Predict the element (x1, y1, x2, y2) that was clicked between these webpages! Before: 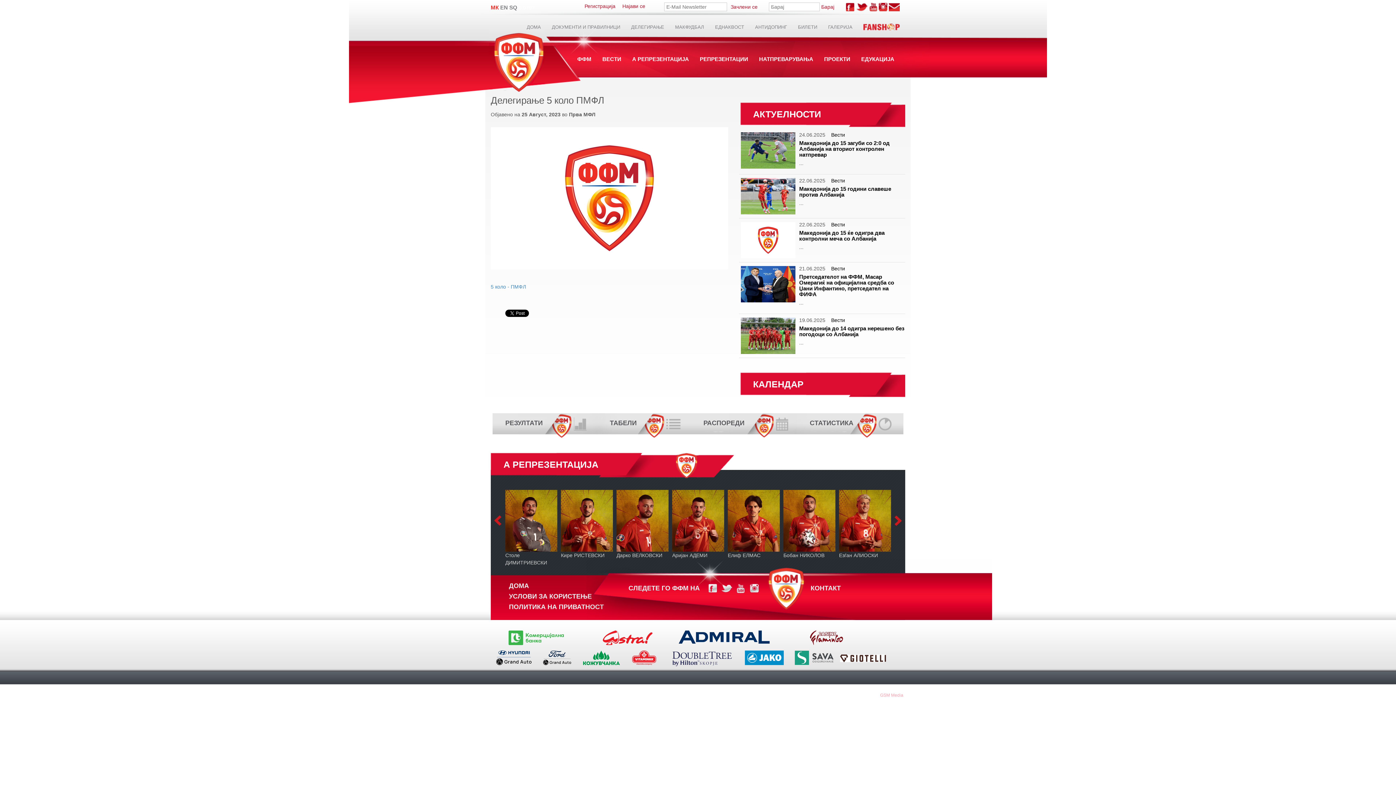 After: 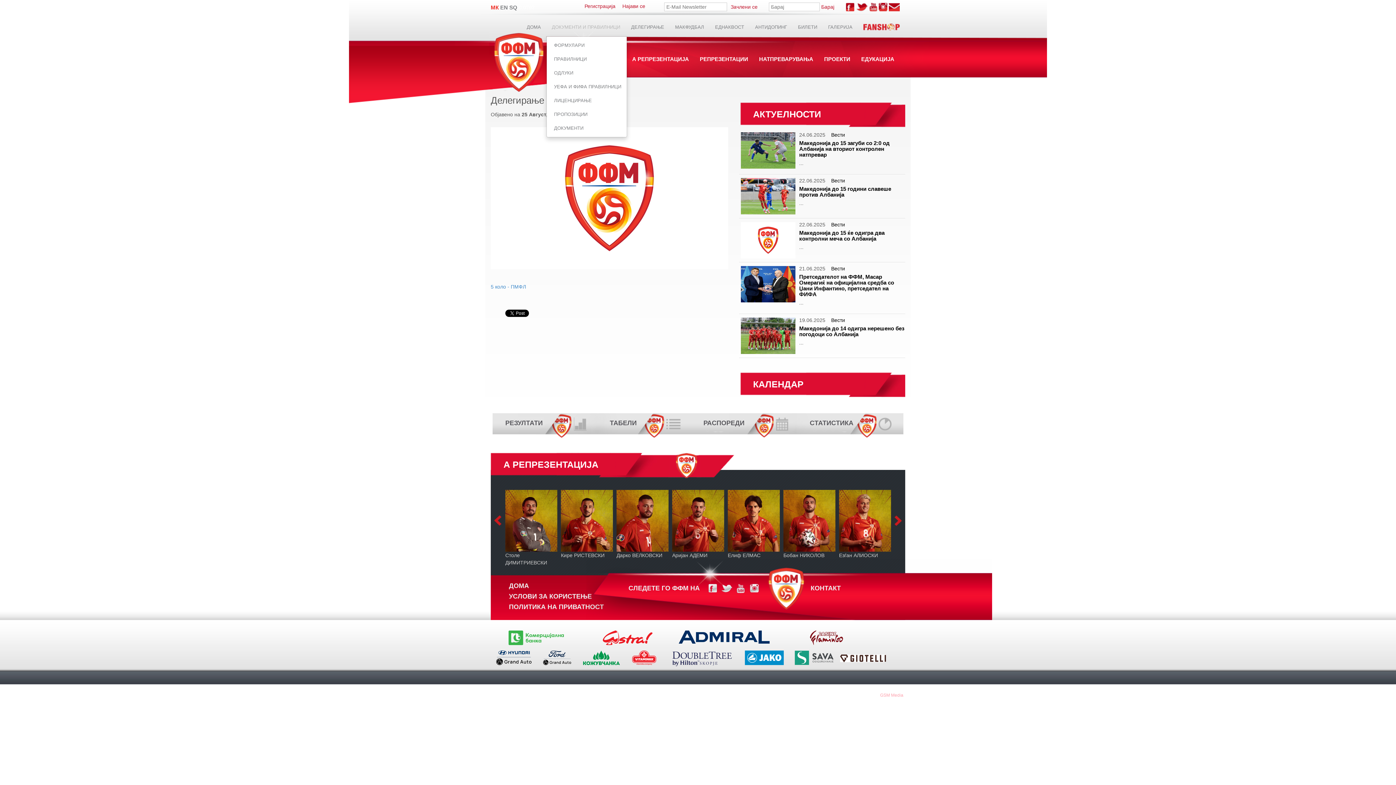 Action: label: ДОКУМЕНТИ И ПРАВИЛНИЦИ bbox: (546, 18, 625, 36)